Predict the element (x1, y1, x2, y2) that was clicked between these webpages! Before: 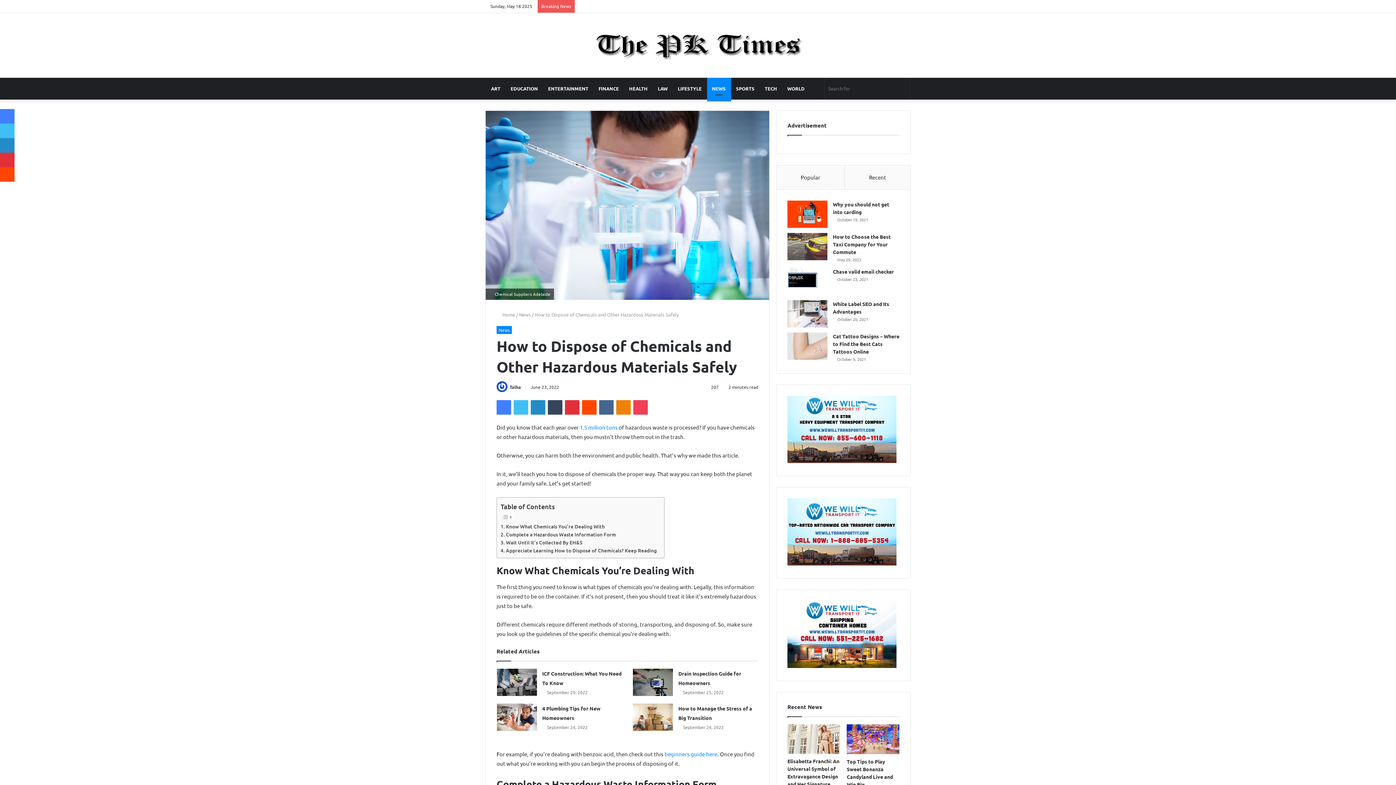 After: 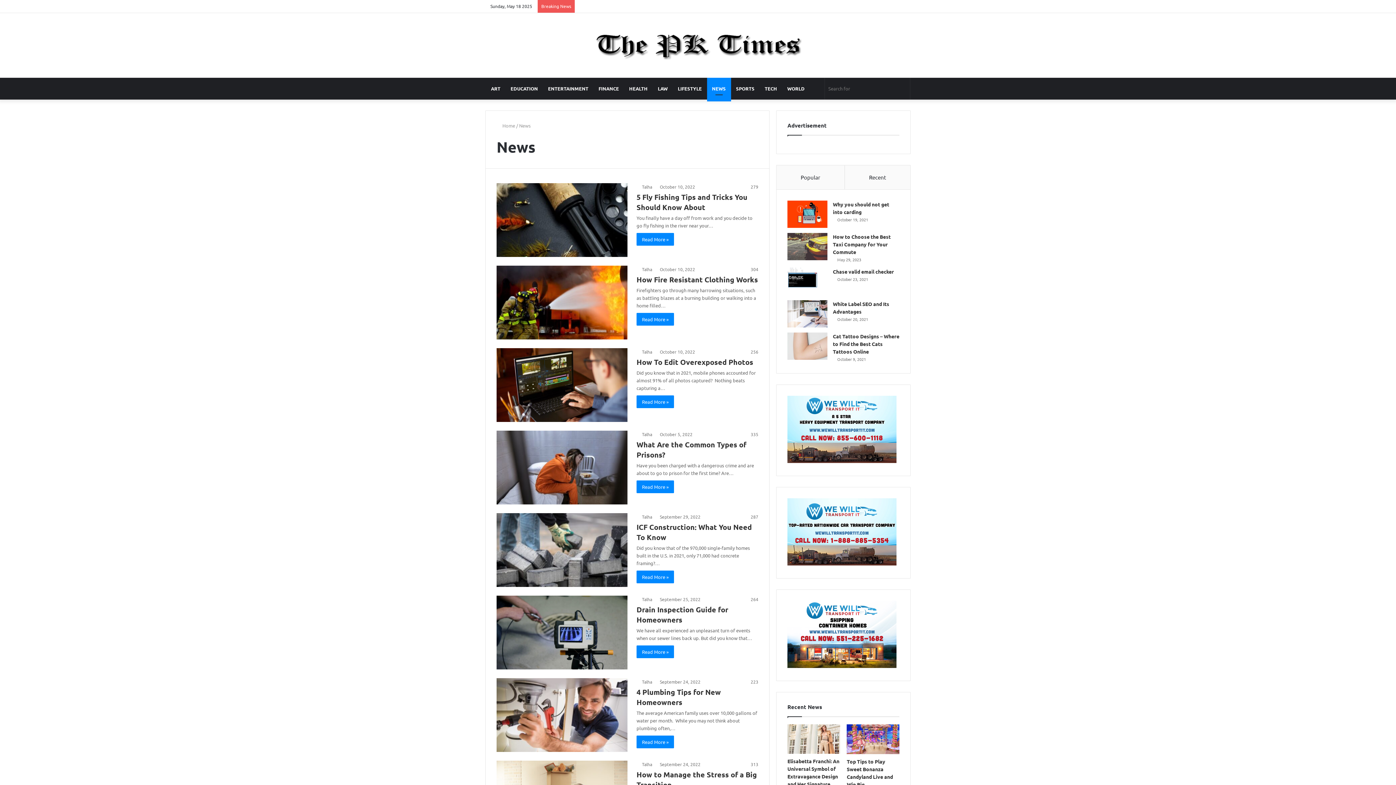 Action: bbox: (707, 77, 731, 99) label: NEWS